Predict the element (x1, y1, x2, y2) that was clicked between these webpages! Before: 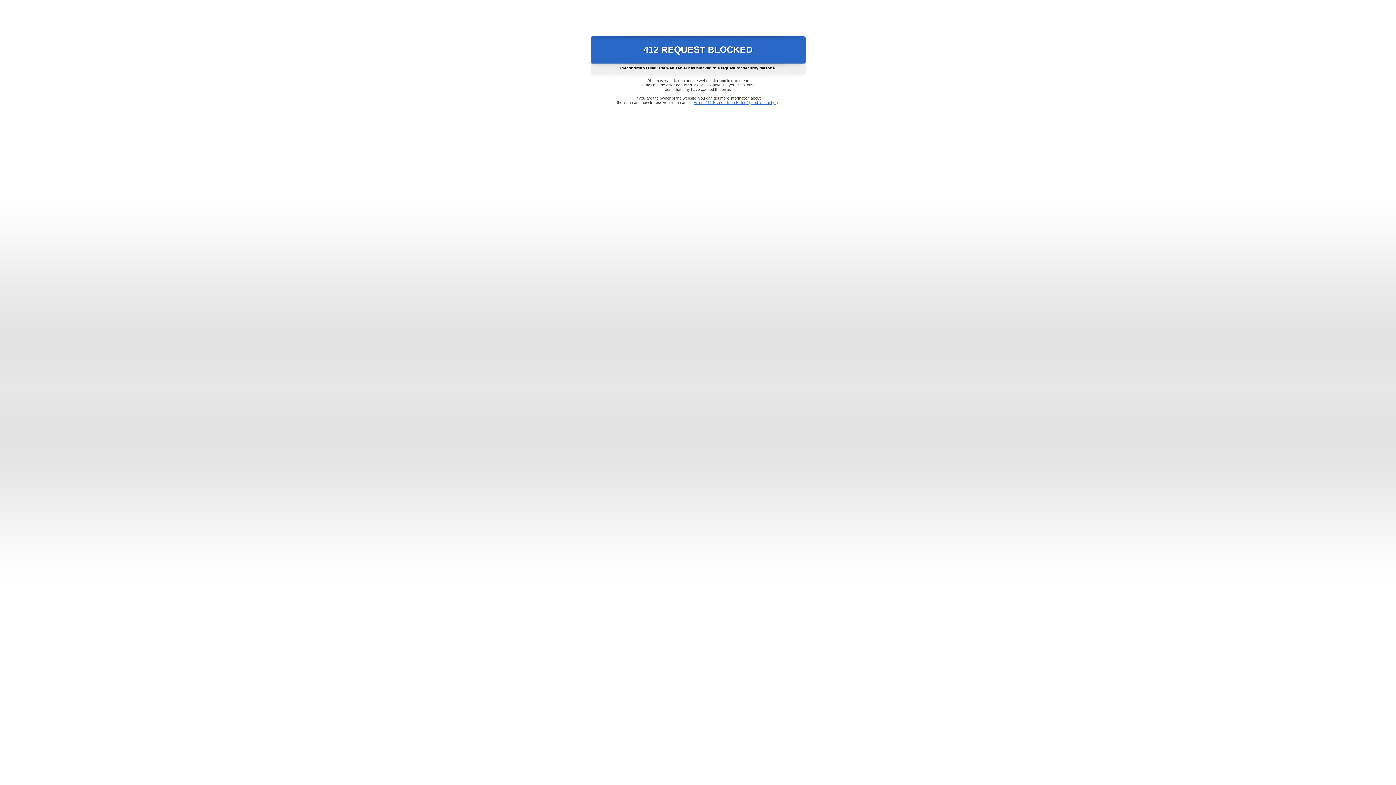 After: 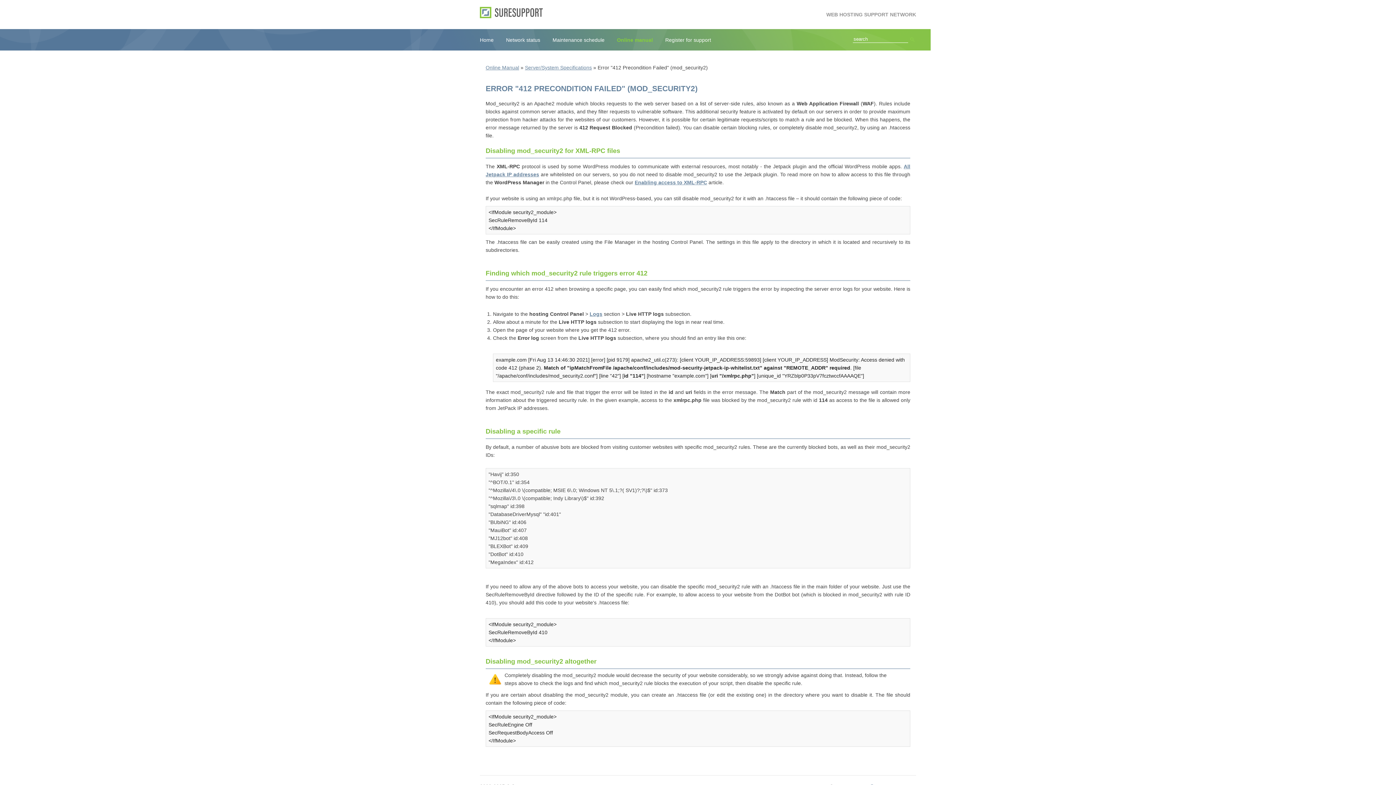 Action: bbox: (693, 100, 778, 104) label: Error "412 Precondition Failed" (mod_security2)